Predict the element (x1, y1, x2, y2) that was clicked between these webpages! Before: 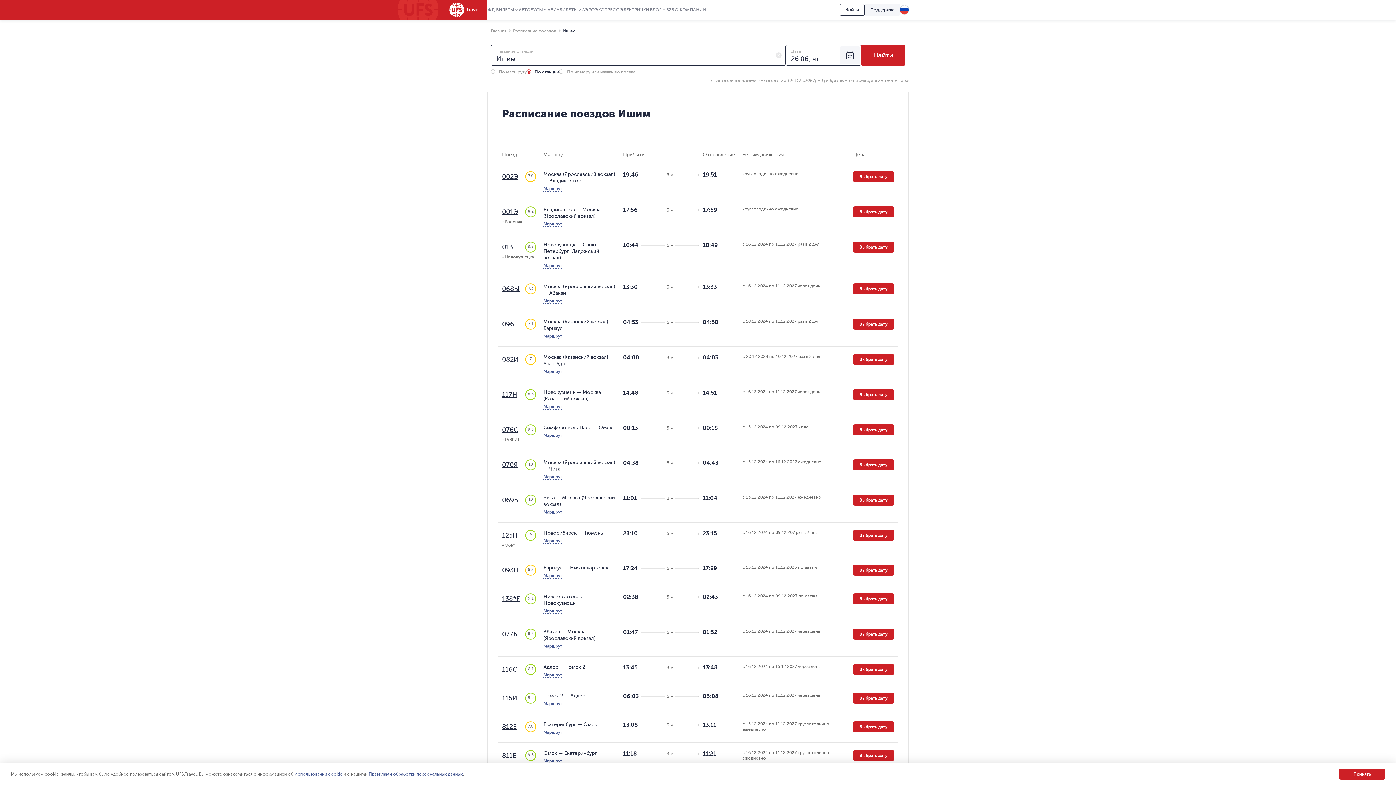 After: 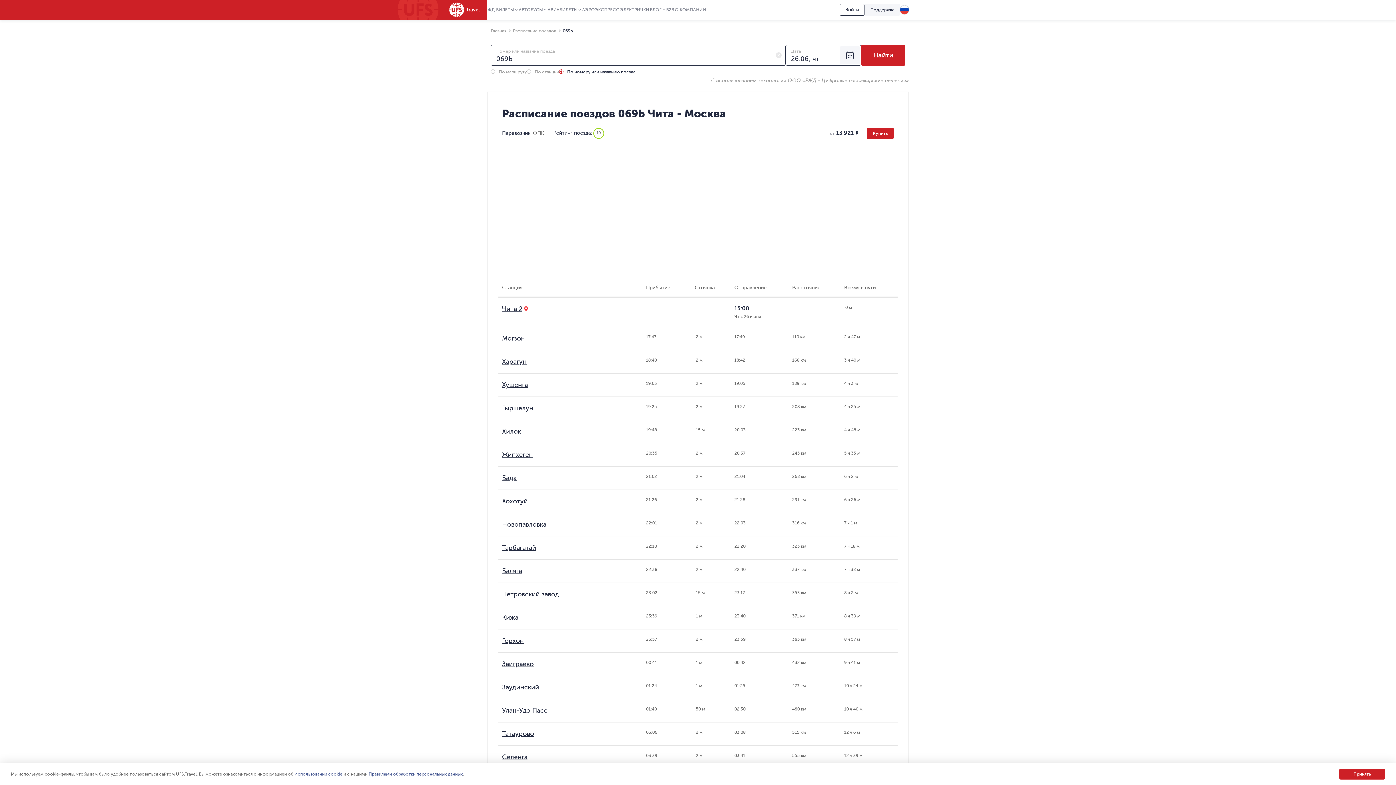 Action: label: 069Ь bbox: (502, 496, 518, 503)